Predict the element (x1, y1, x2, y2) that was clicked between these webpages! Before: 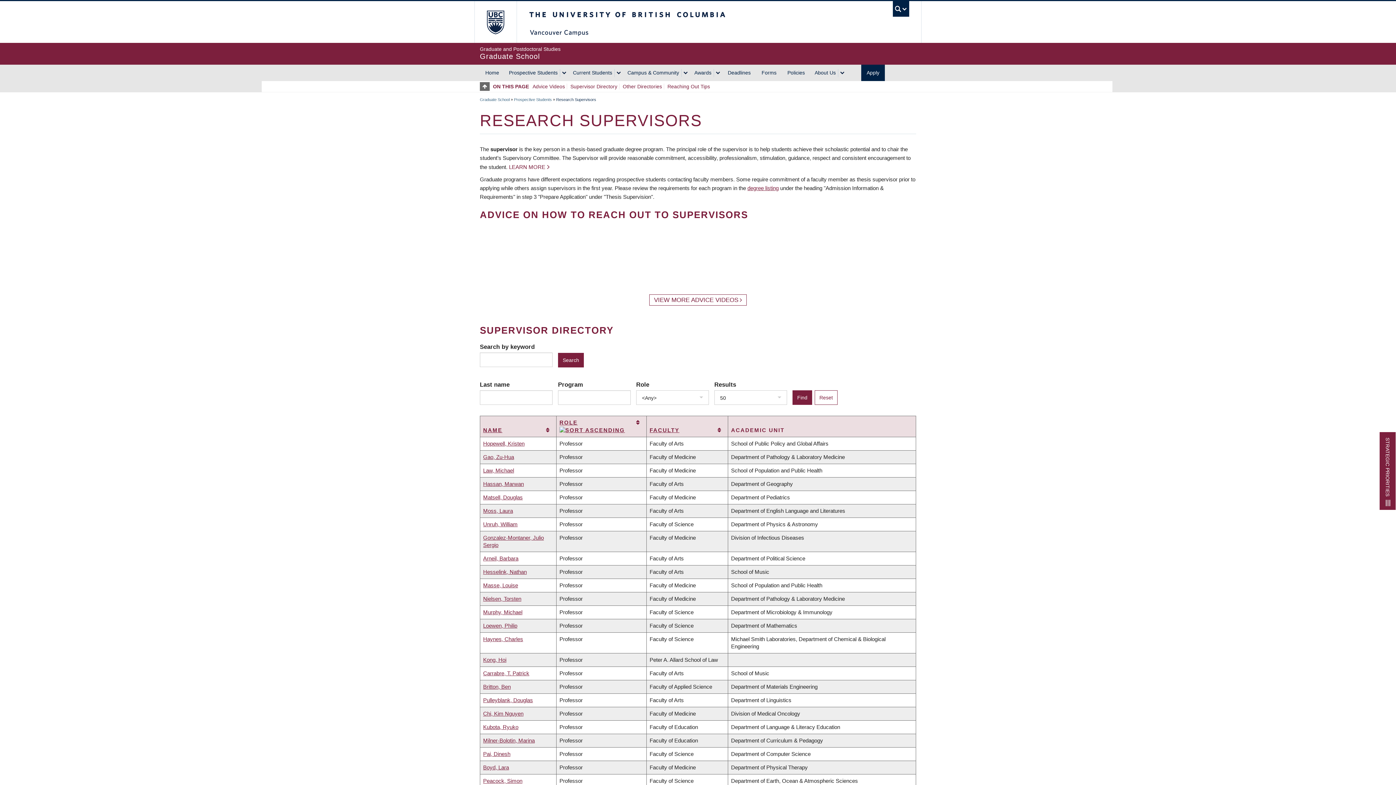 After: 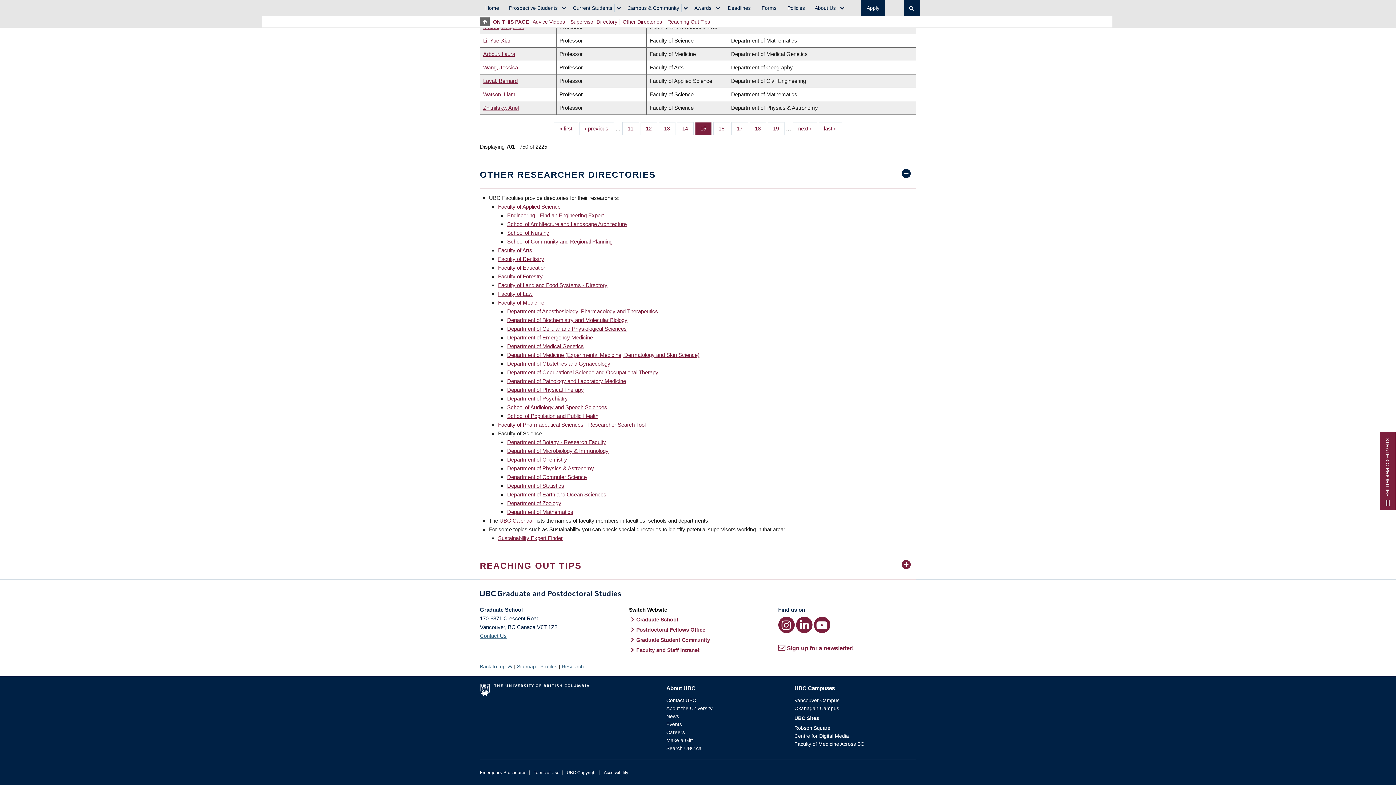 Action: bbox: (622, 83, 662, 89) label: Other Directories